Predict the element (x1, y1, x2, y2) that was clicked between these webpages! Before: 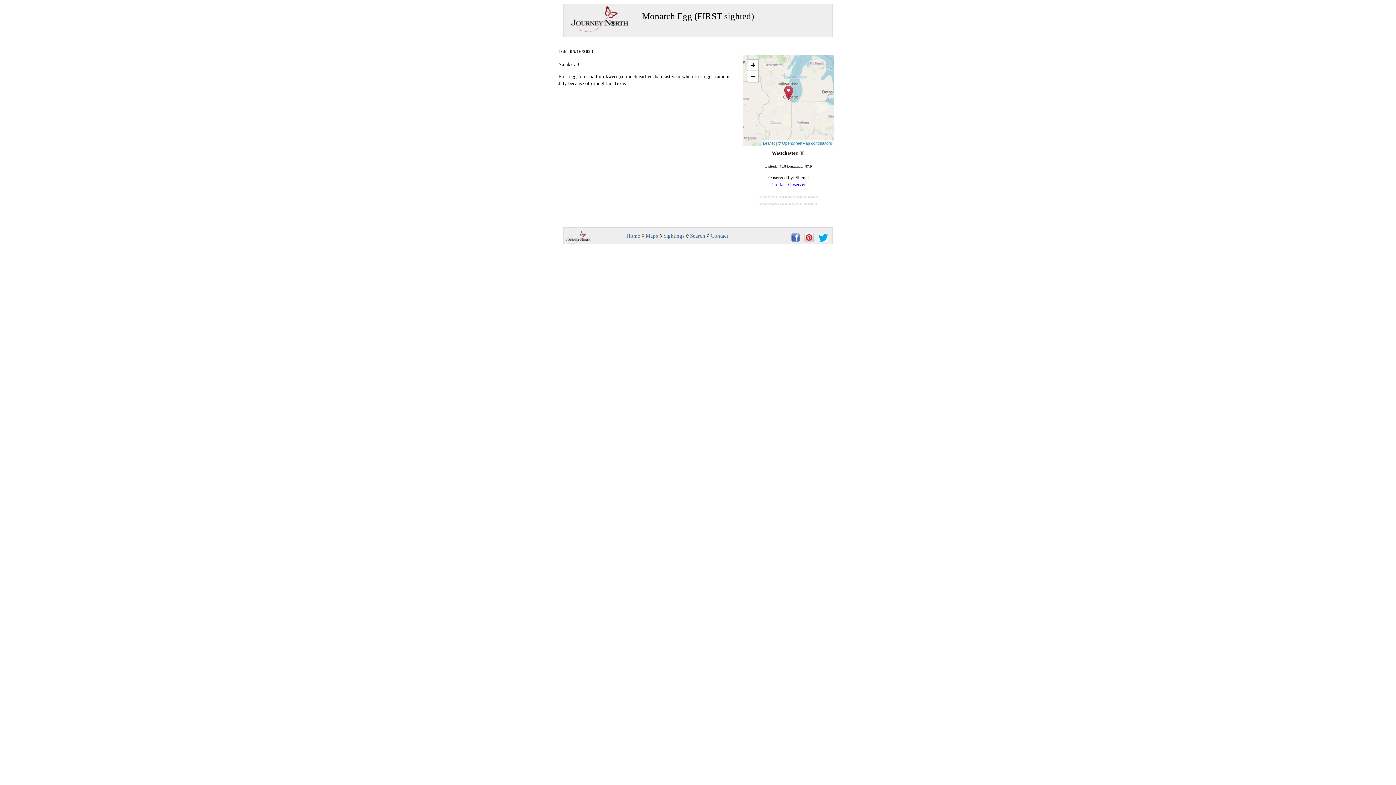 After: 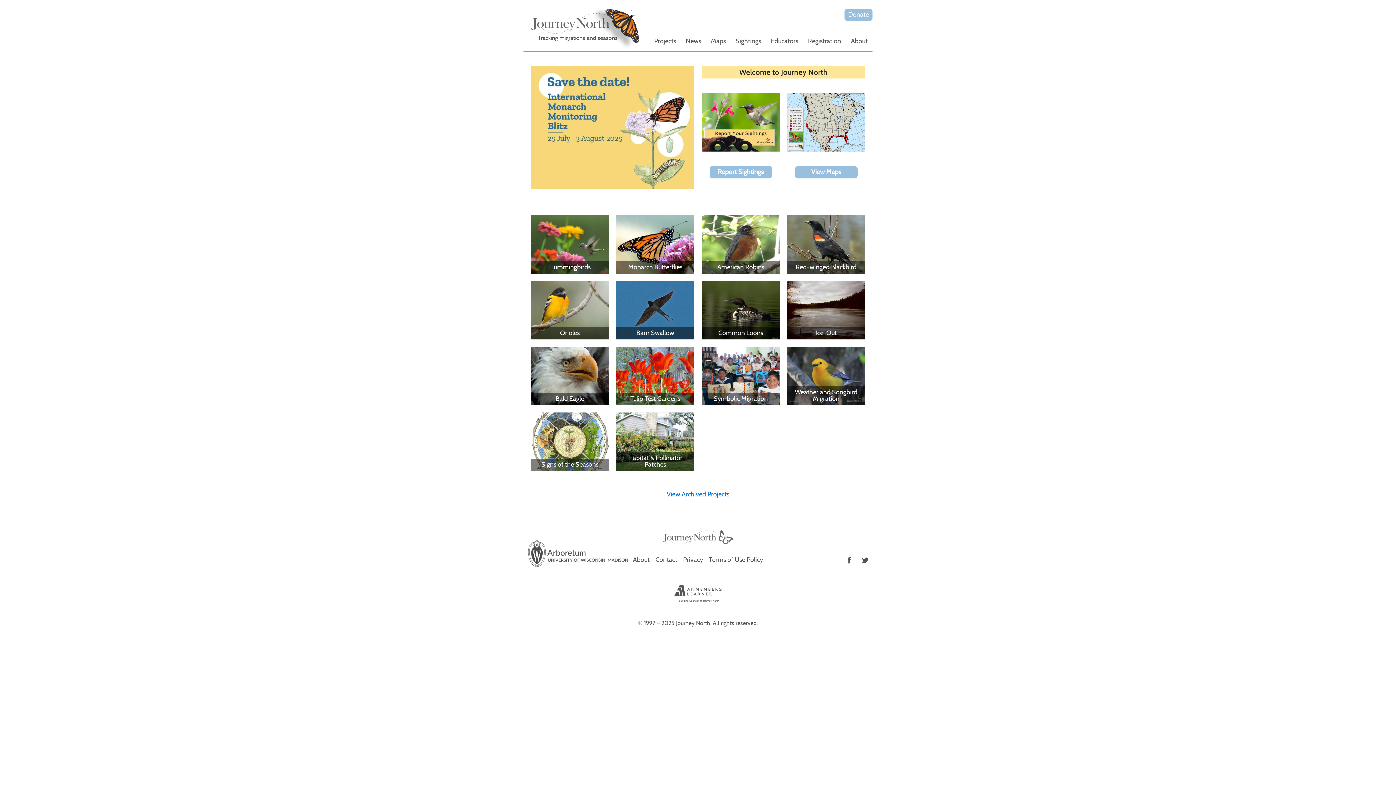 Action: label: Monarch Egg (FIRST sighted) bbox: (563, 3, 833, 37)